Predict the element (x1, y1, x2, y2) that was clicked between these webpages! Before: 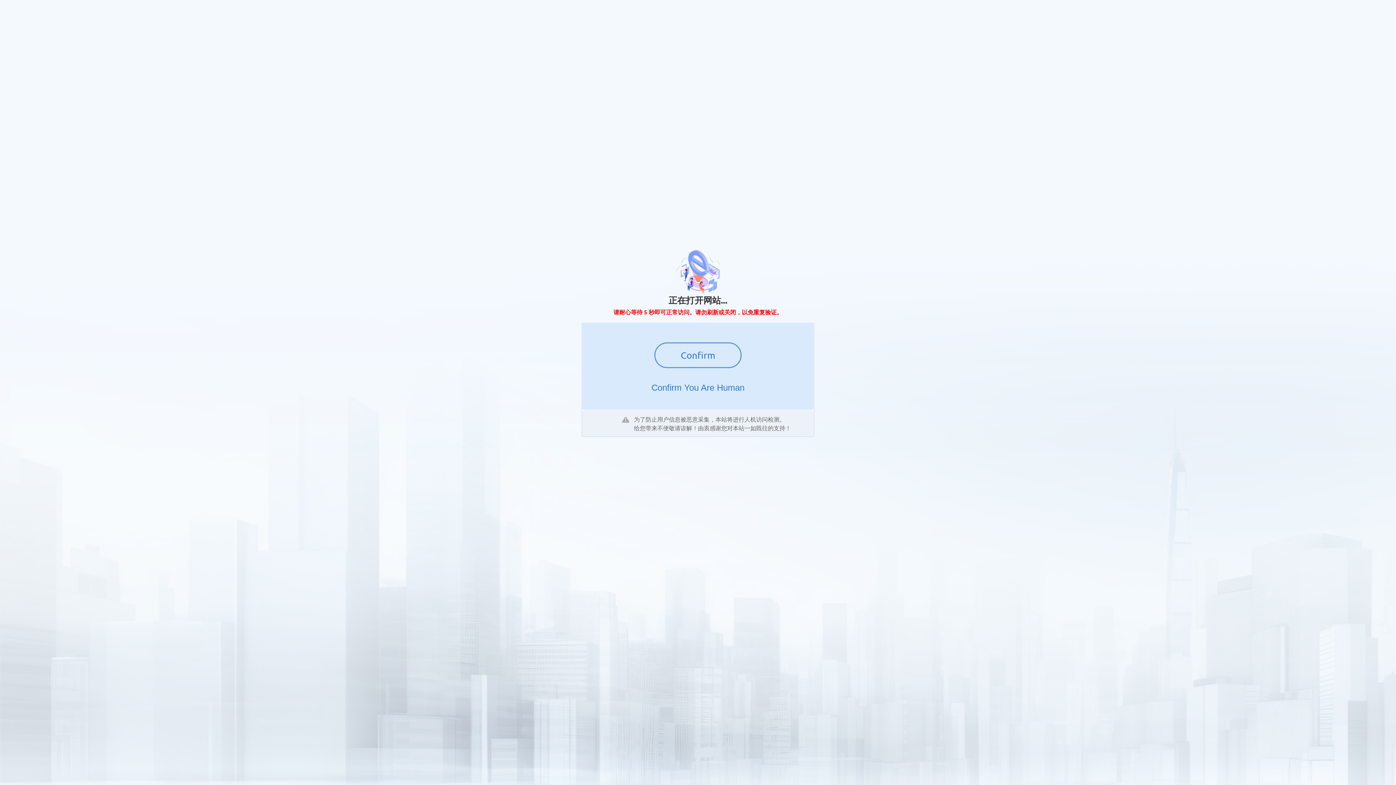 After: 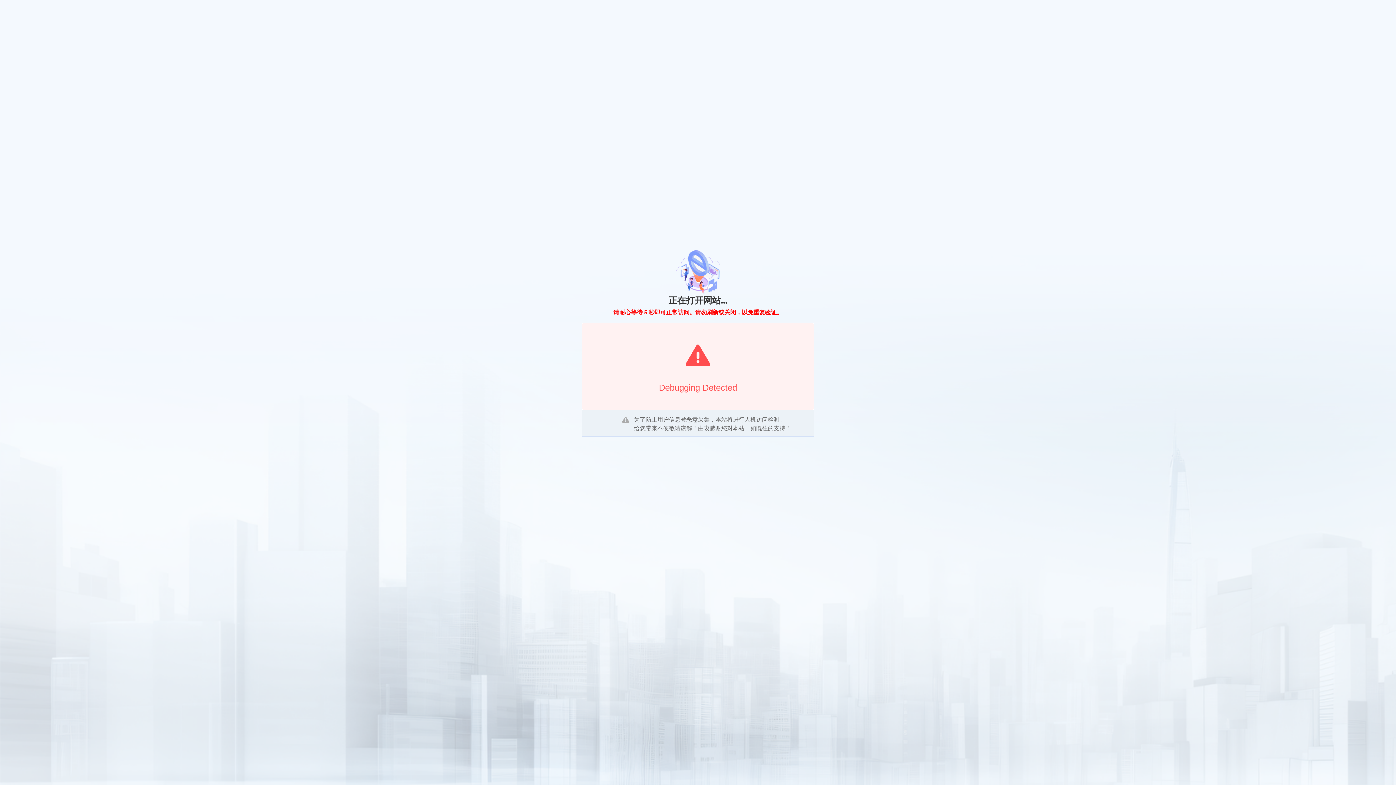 Action: bbox: (654, 342, 741, 368) label: Confirm